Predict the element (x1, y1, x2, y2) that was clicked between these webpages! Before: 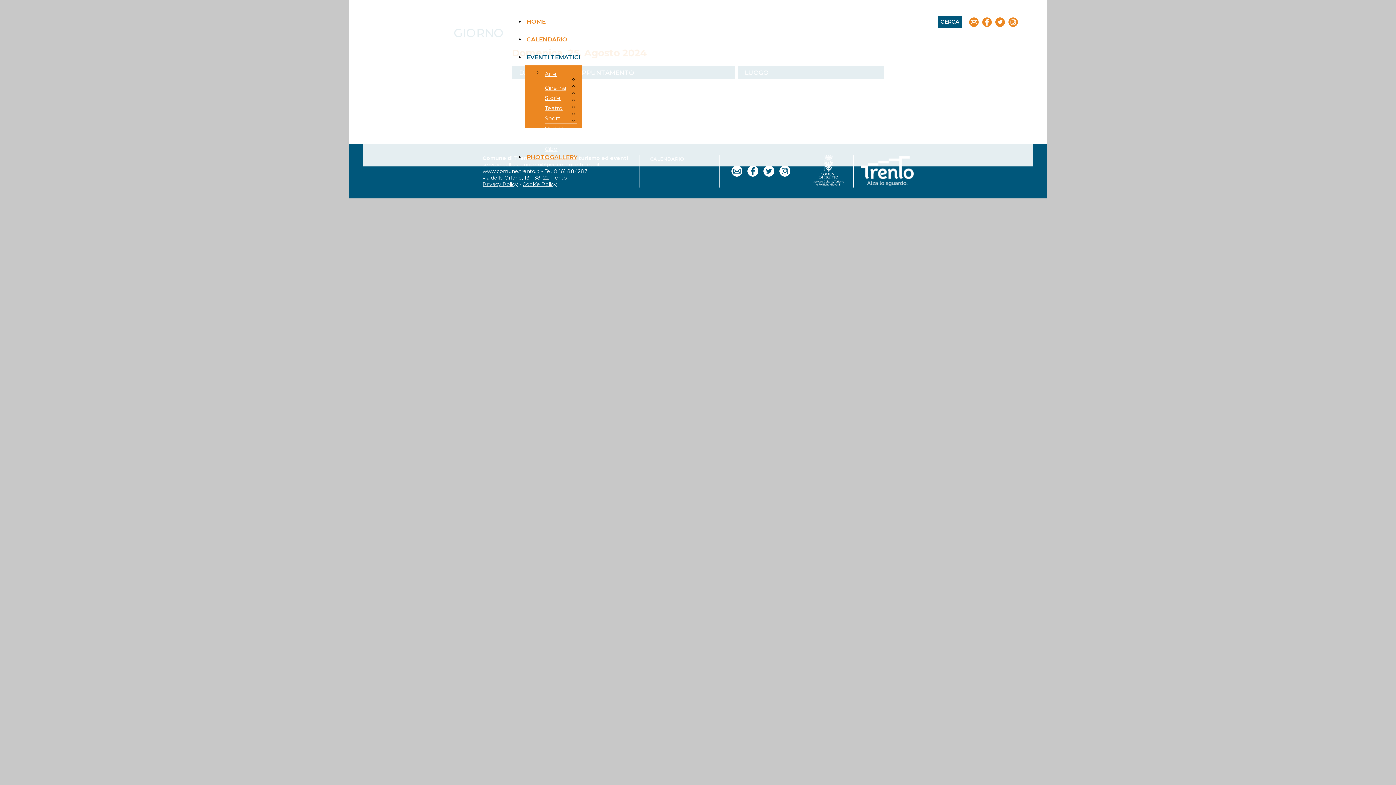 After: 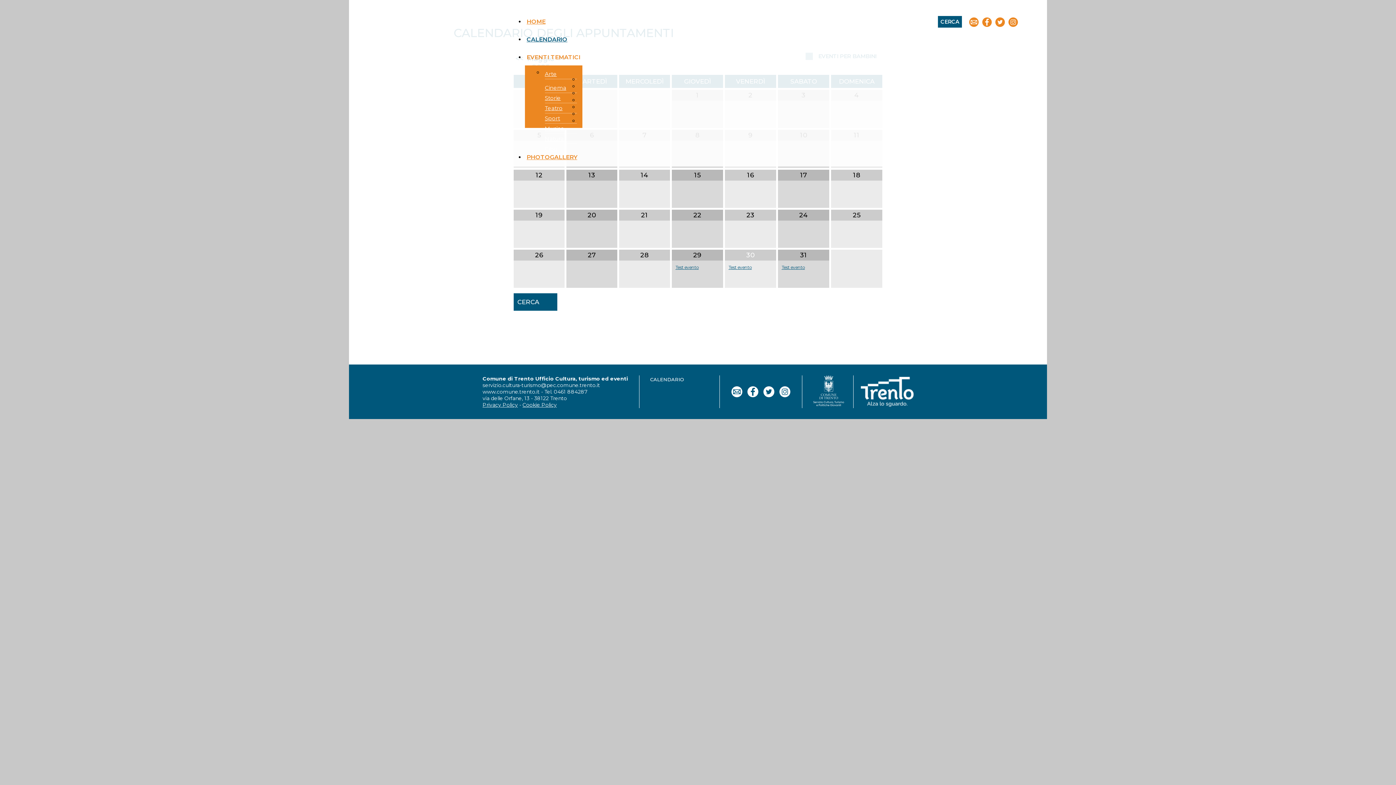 Action: bbox: (525, 36, 569, 42) label: CALENDARIO